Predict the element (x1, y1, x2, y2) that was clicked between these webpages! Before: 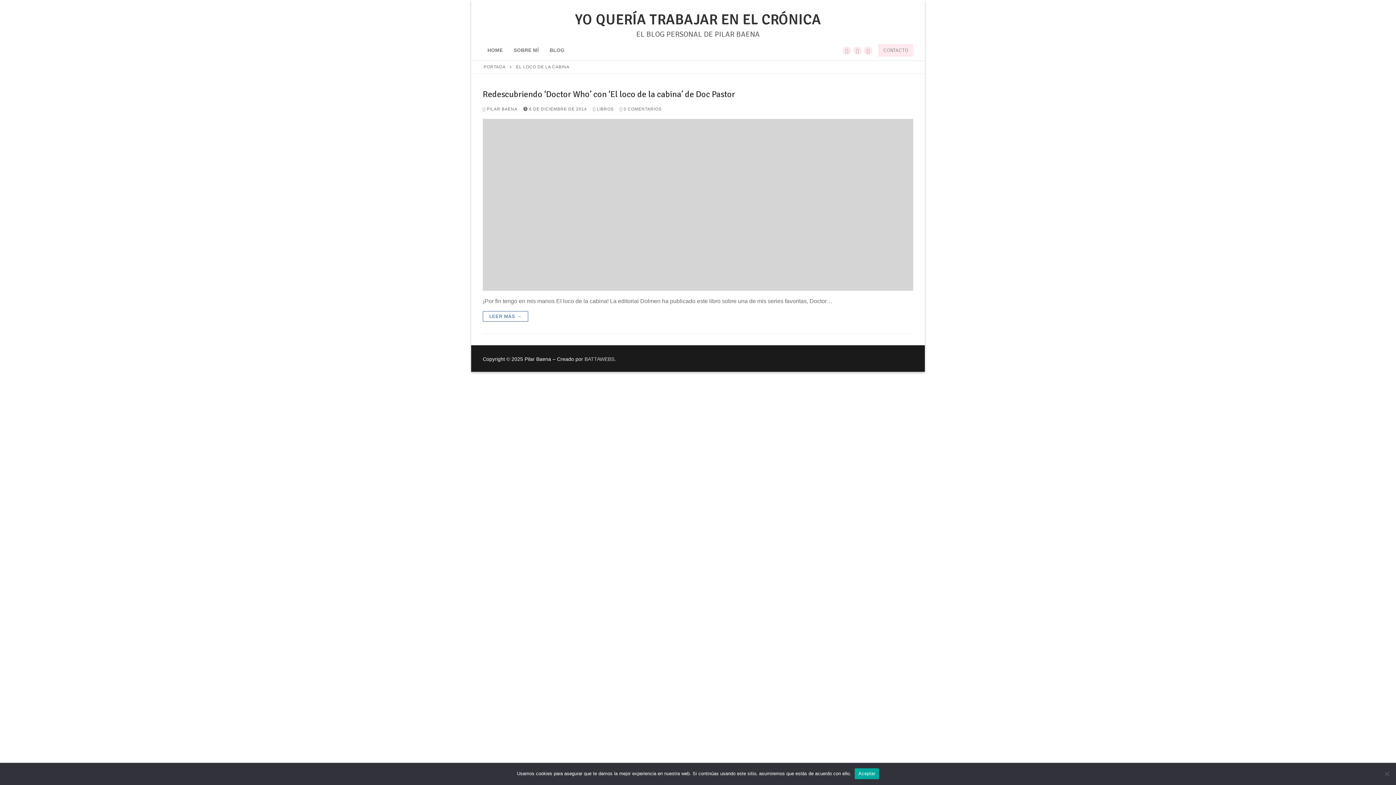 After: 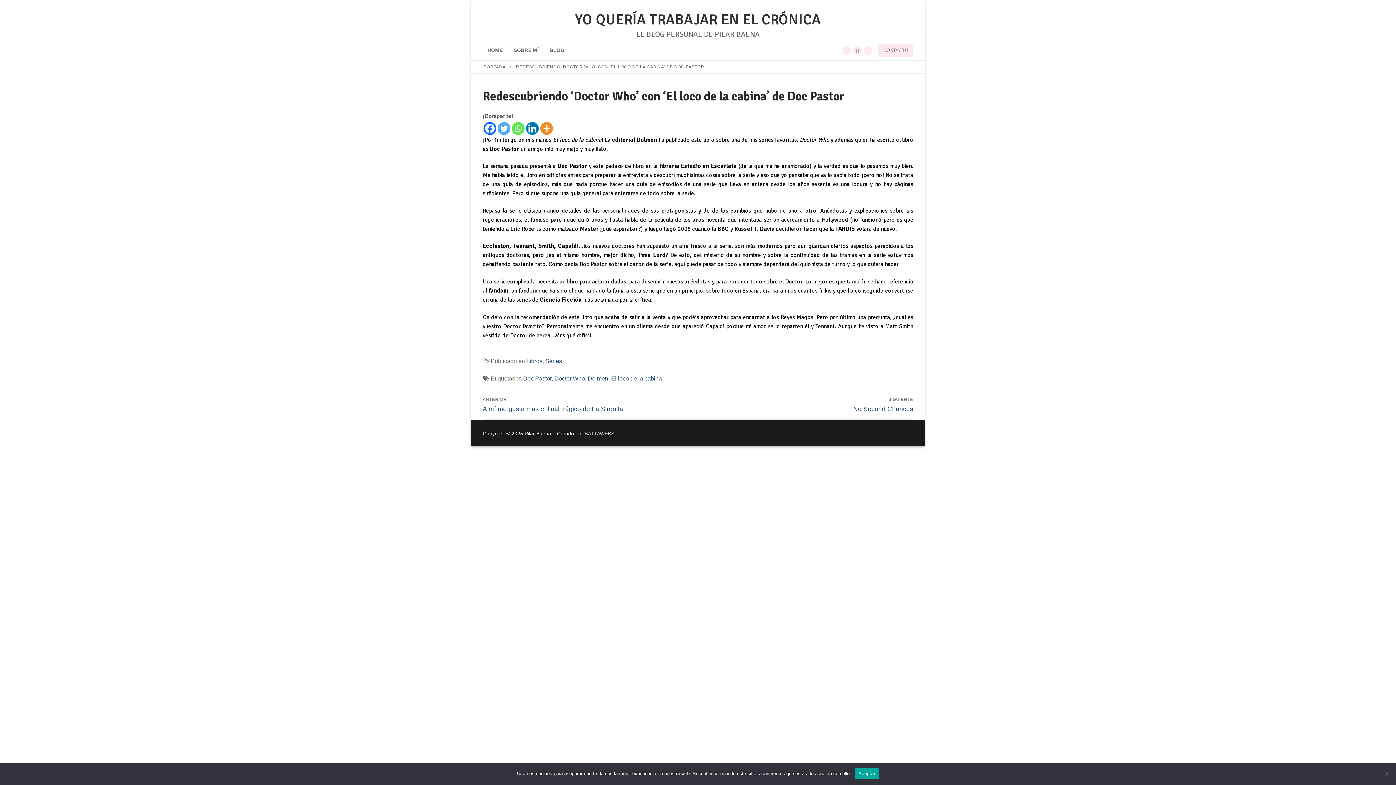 Action: label:  6 DE DICIEMBRE DE 2014 bbox: (523, 106, 587, 111)